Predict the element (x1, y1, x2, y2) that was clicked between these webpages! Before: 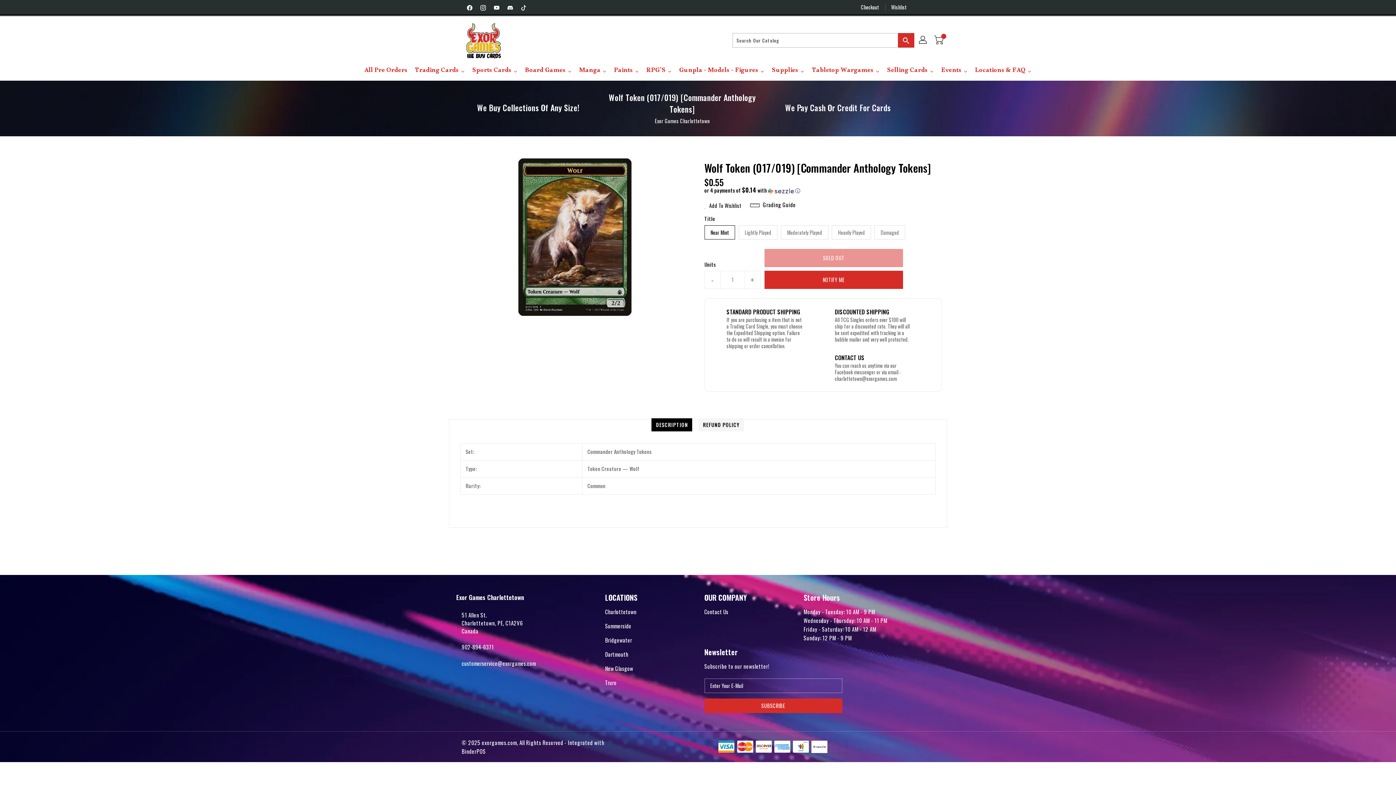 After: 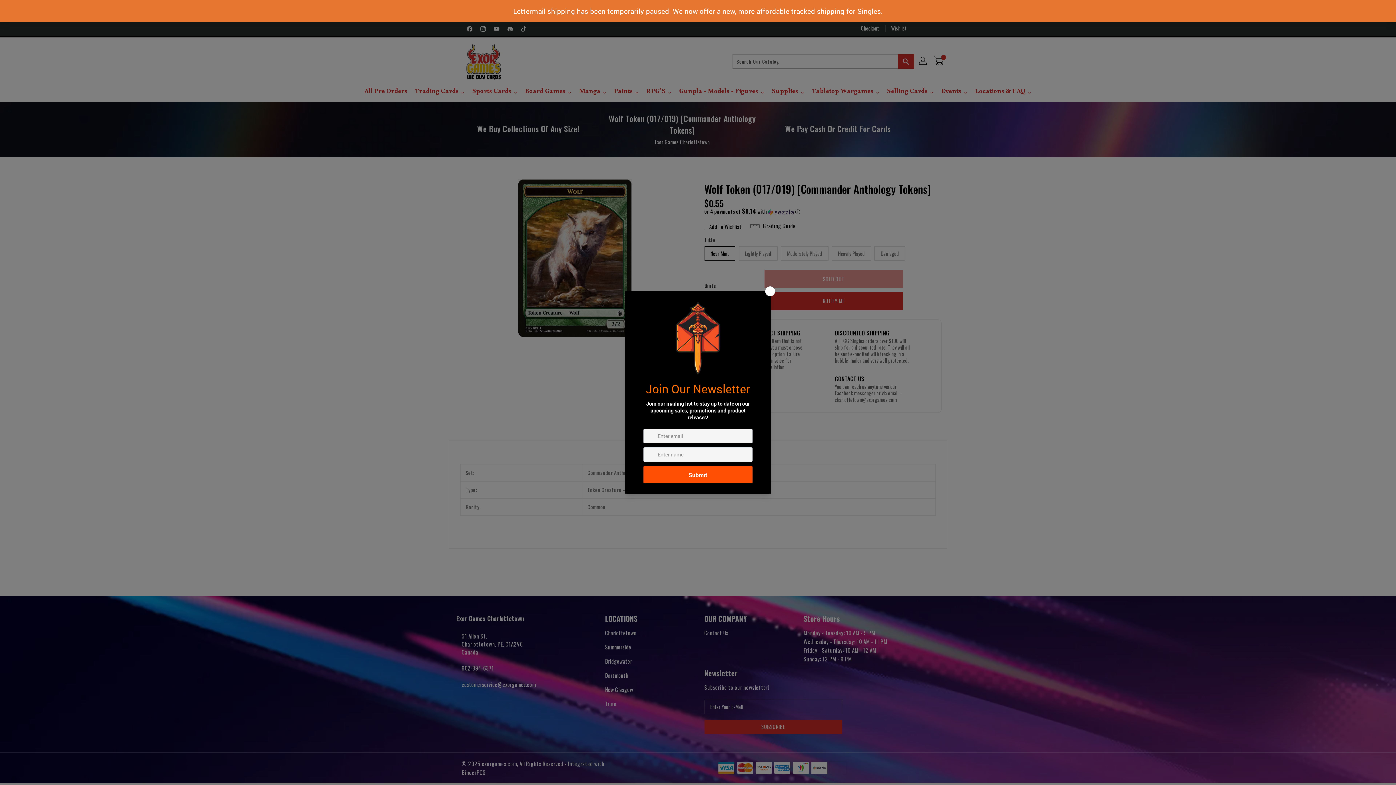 Action: label: customerservice@exorgames.com bbox: (461, 659, 565, 667)